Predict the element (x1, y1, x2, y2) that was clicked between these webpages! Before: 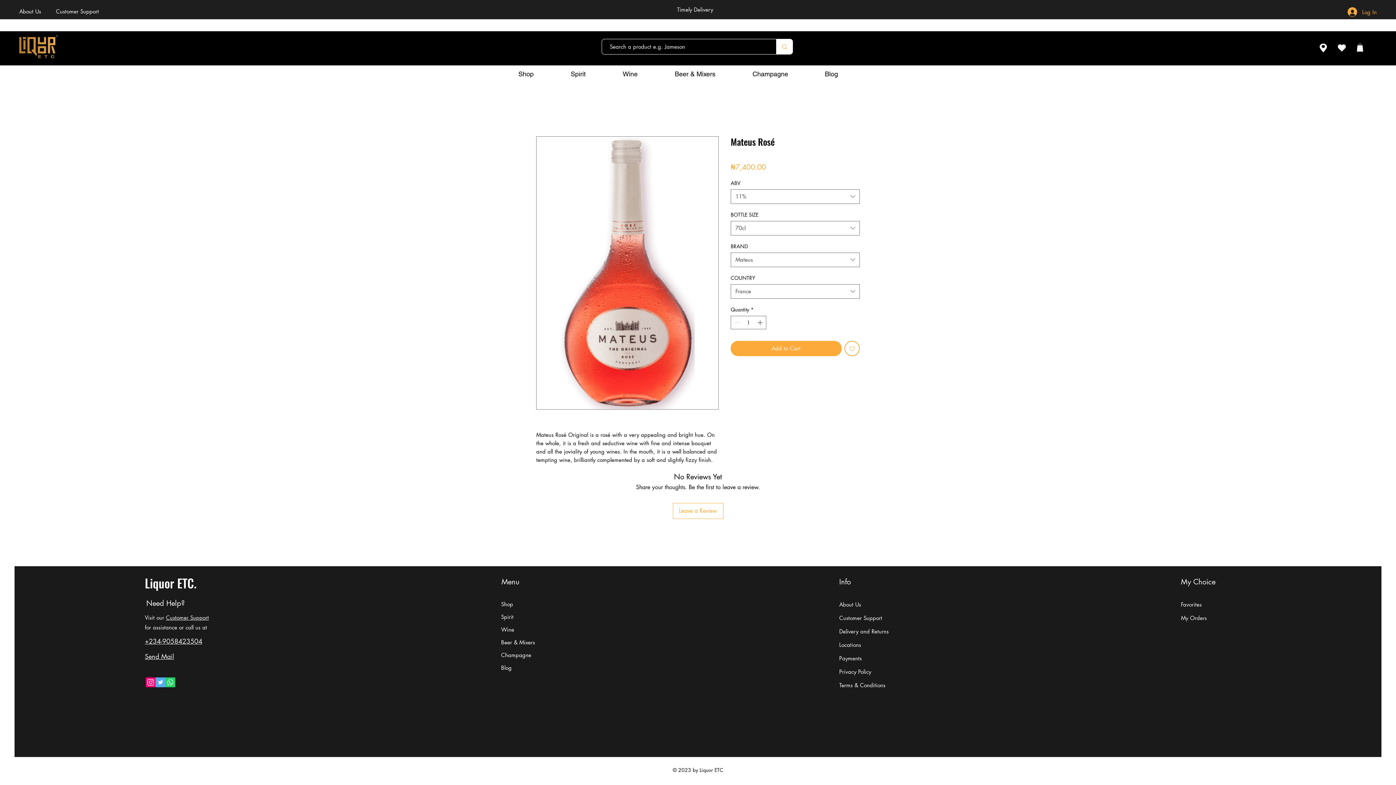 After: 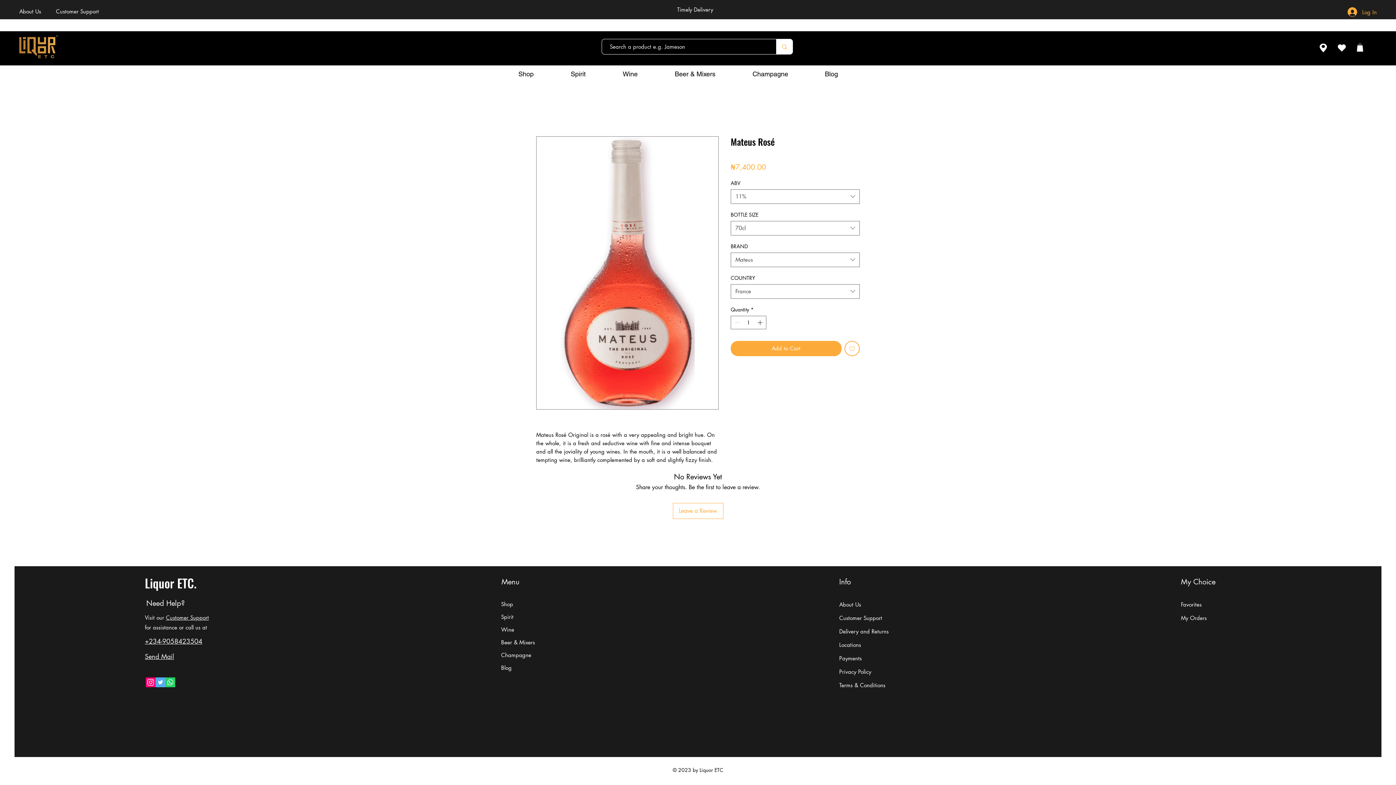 Action: bbox: (844, 340, 860, 356) label: Add to Wishlist